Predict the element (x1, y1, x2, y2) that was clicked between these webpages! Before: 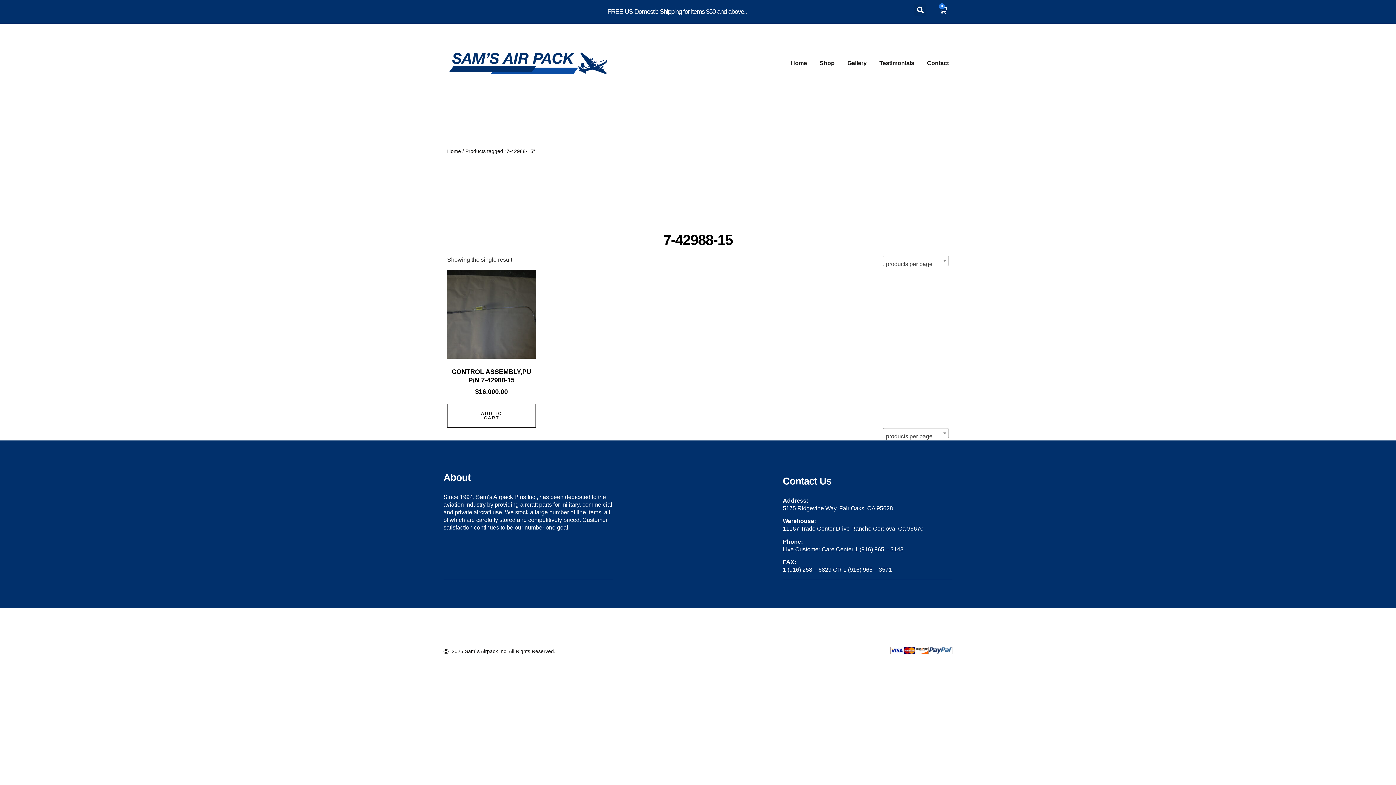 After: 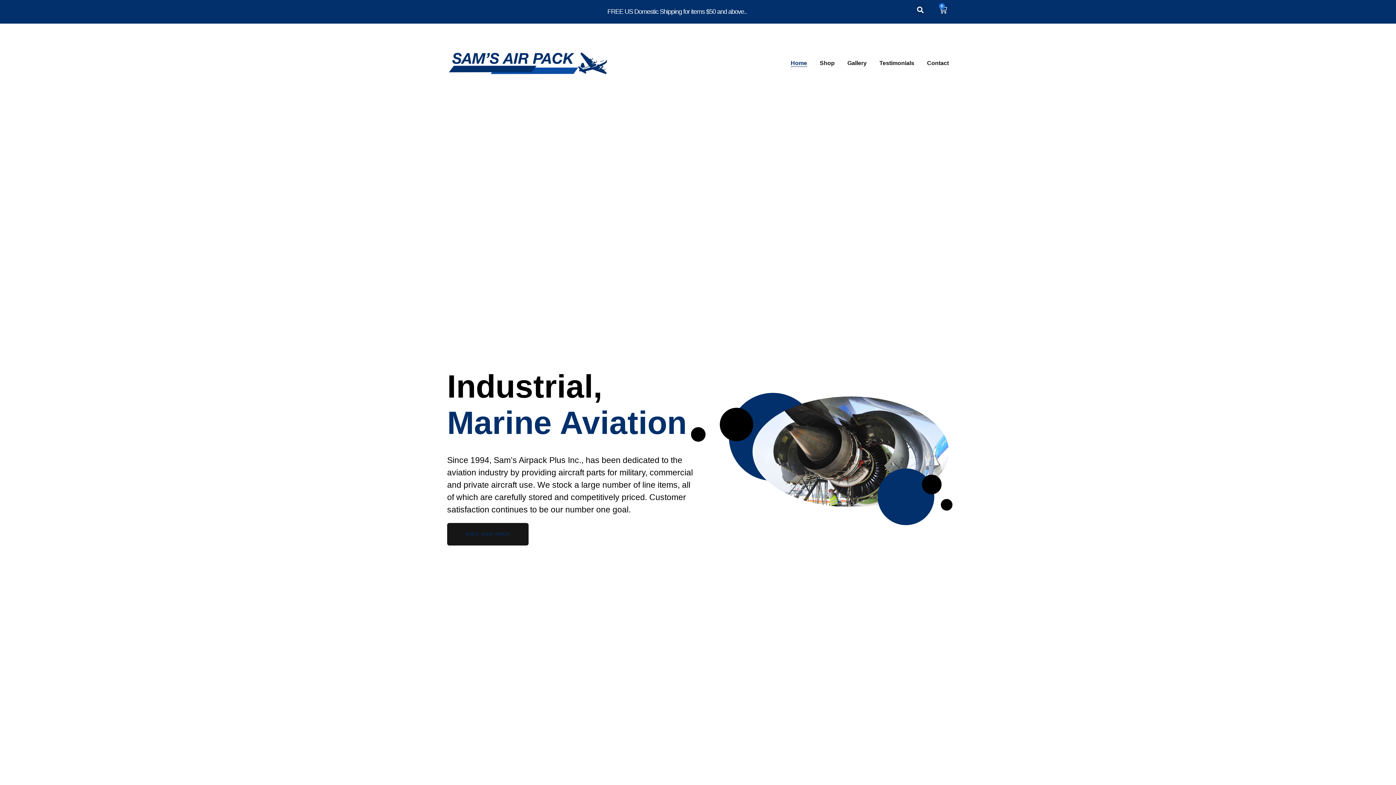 Action: bbox: (790, 59, 807, 66) label: Home